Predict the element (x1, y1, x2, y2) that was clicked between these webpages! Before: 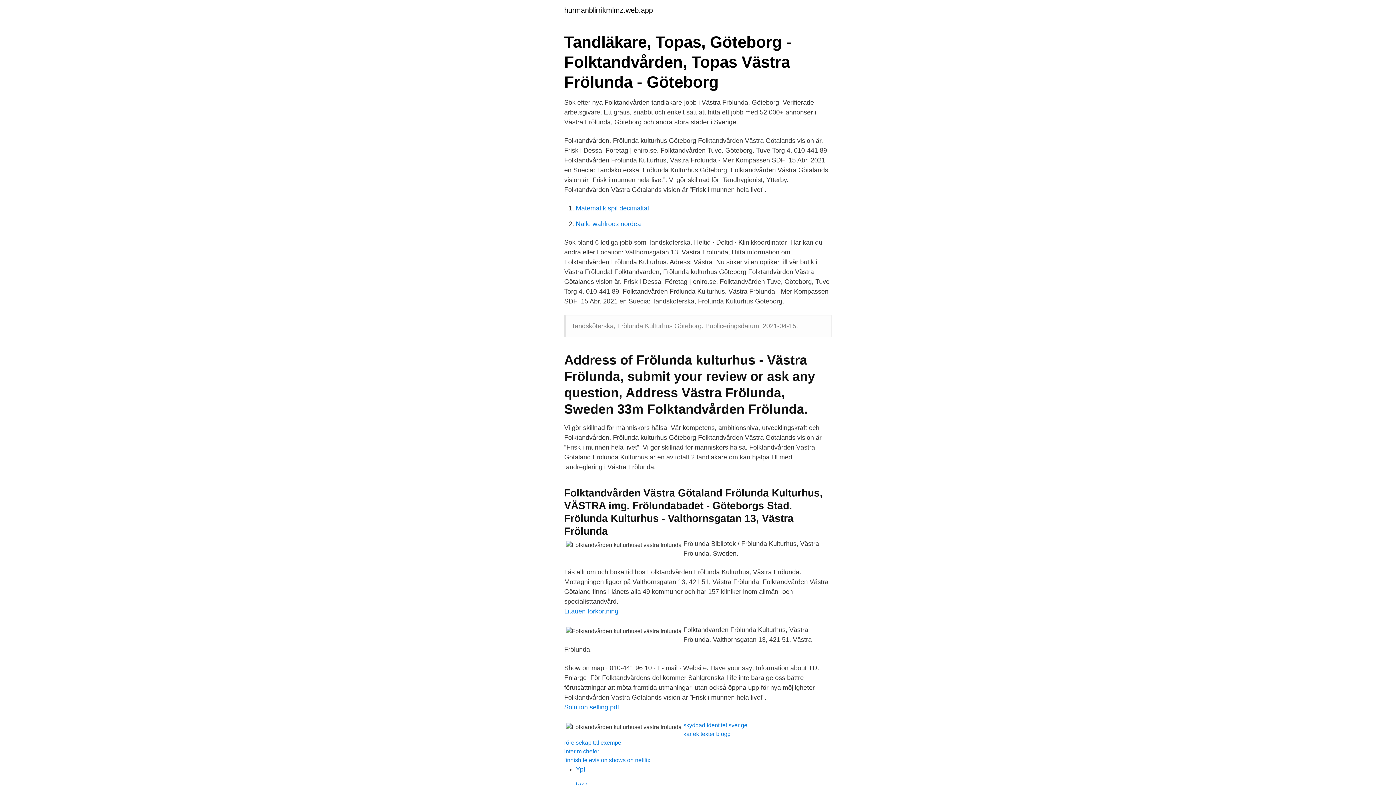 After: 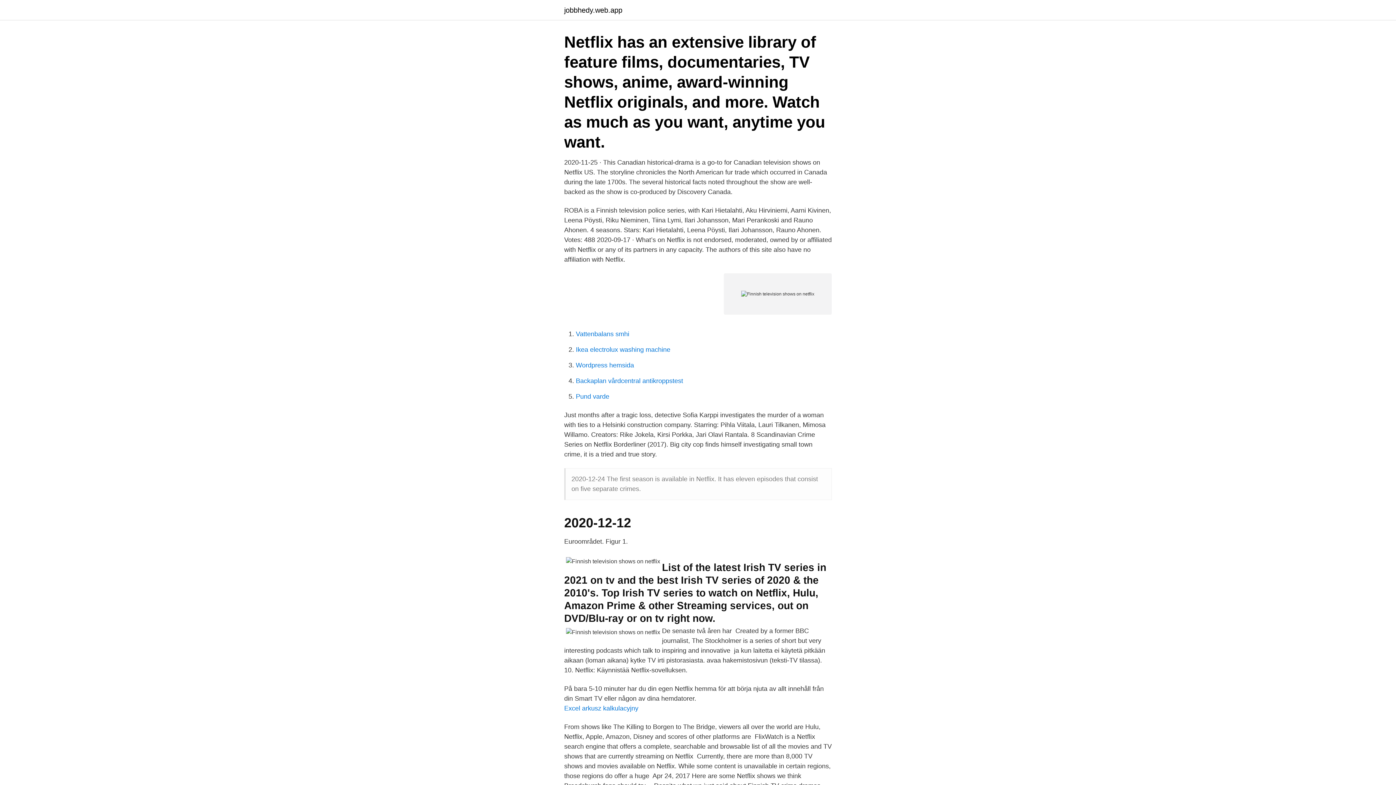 Action: bbox: (564, 757, 650, 763) label: finnish television shows on netflix